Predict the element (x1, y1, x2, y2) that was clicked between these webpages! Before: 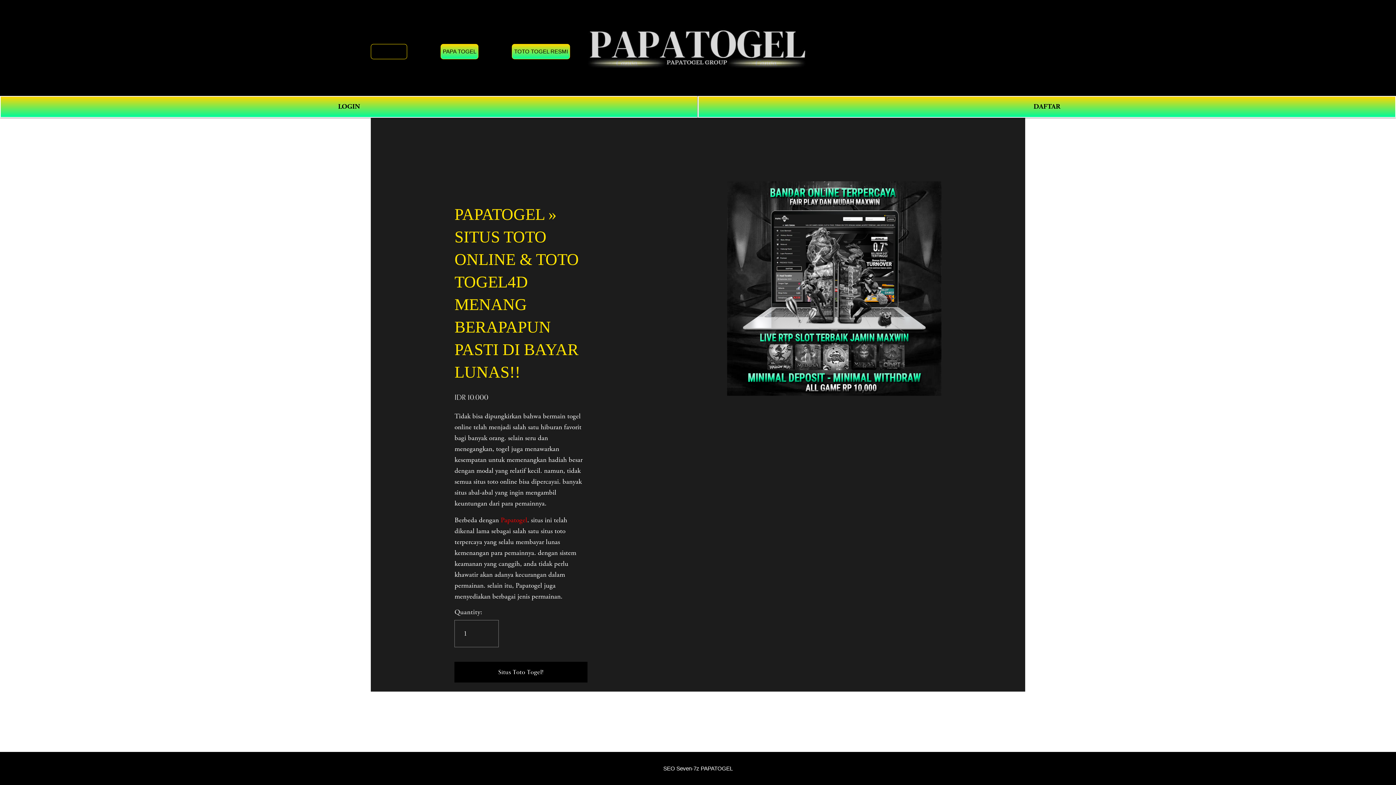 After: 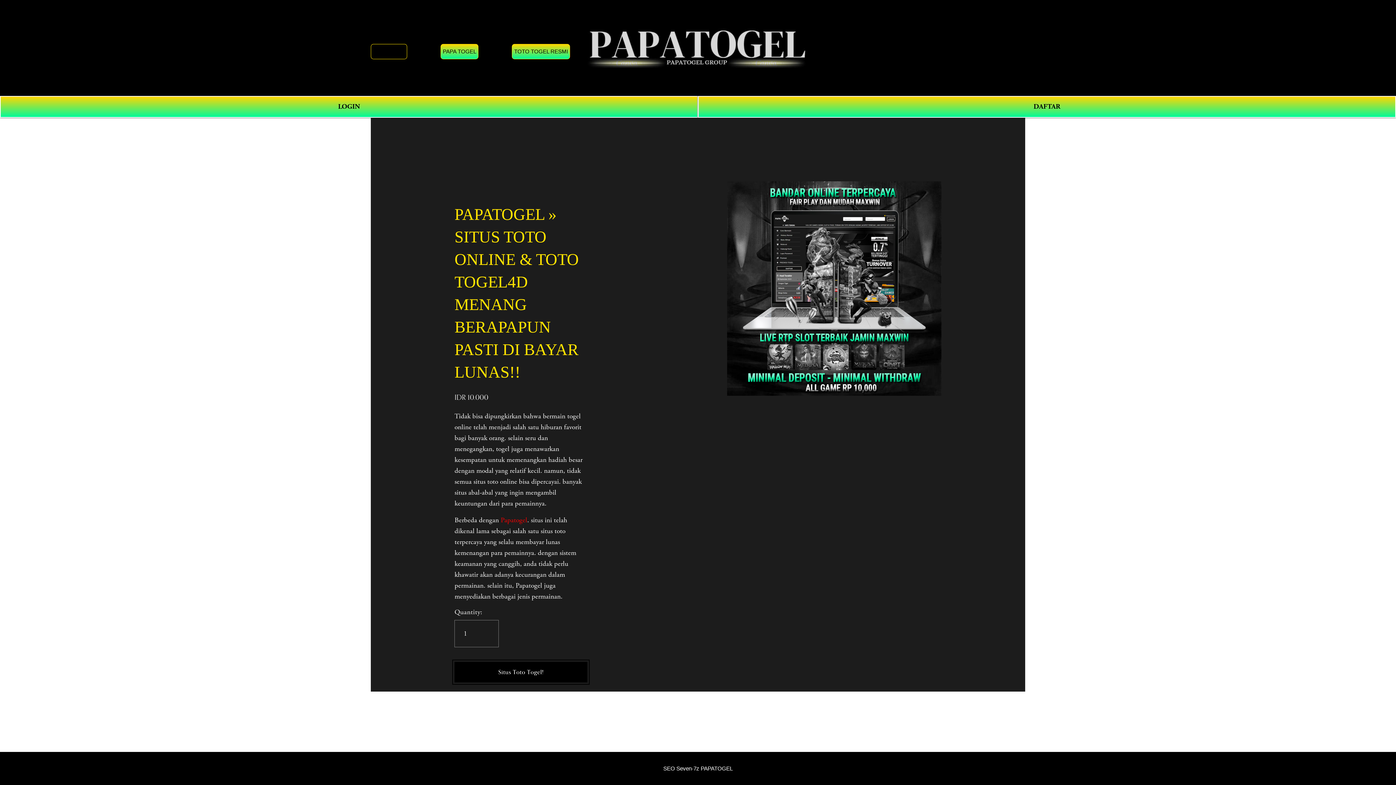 Action: label: Situs Toto Togel! bbox: (454, 668, 587, 677)